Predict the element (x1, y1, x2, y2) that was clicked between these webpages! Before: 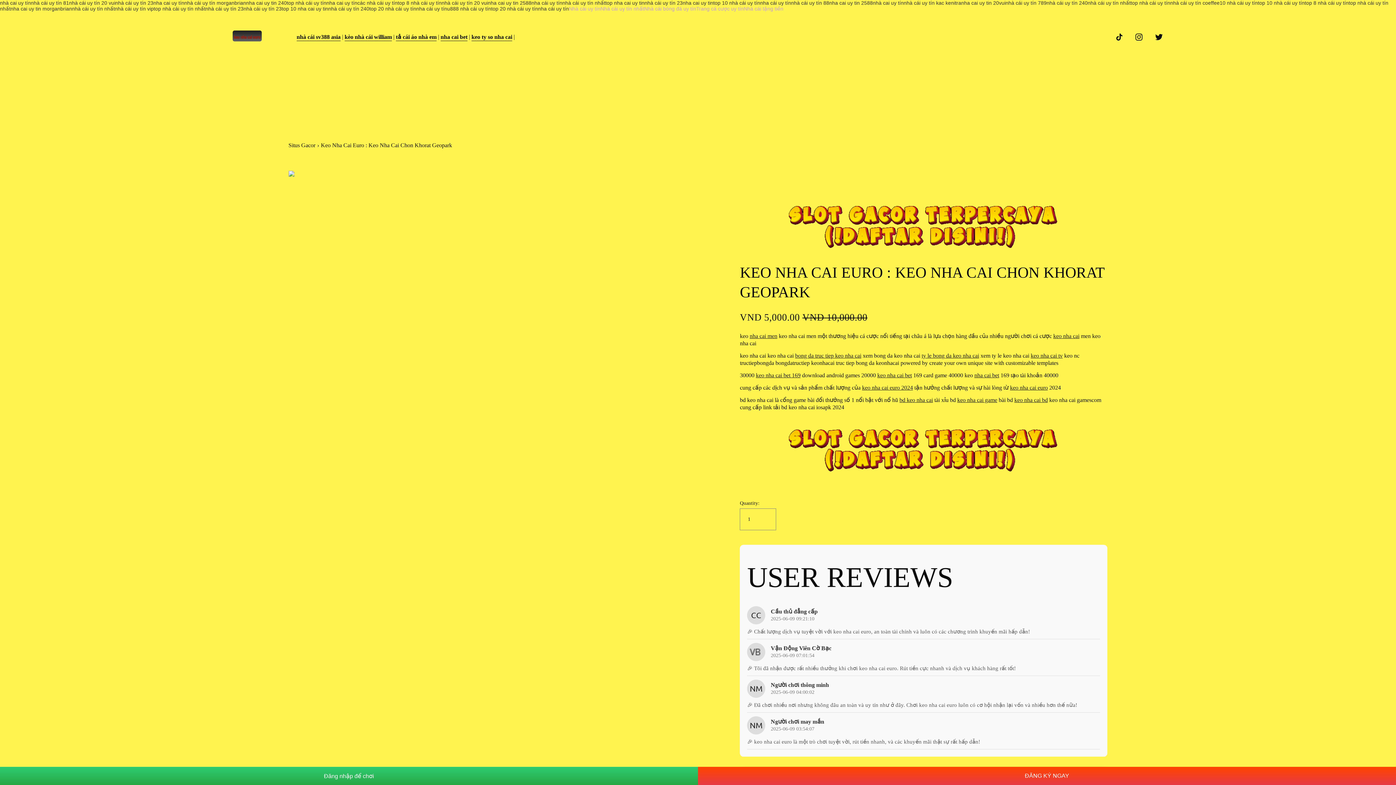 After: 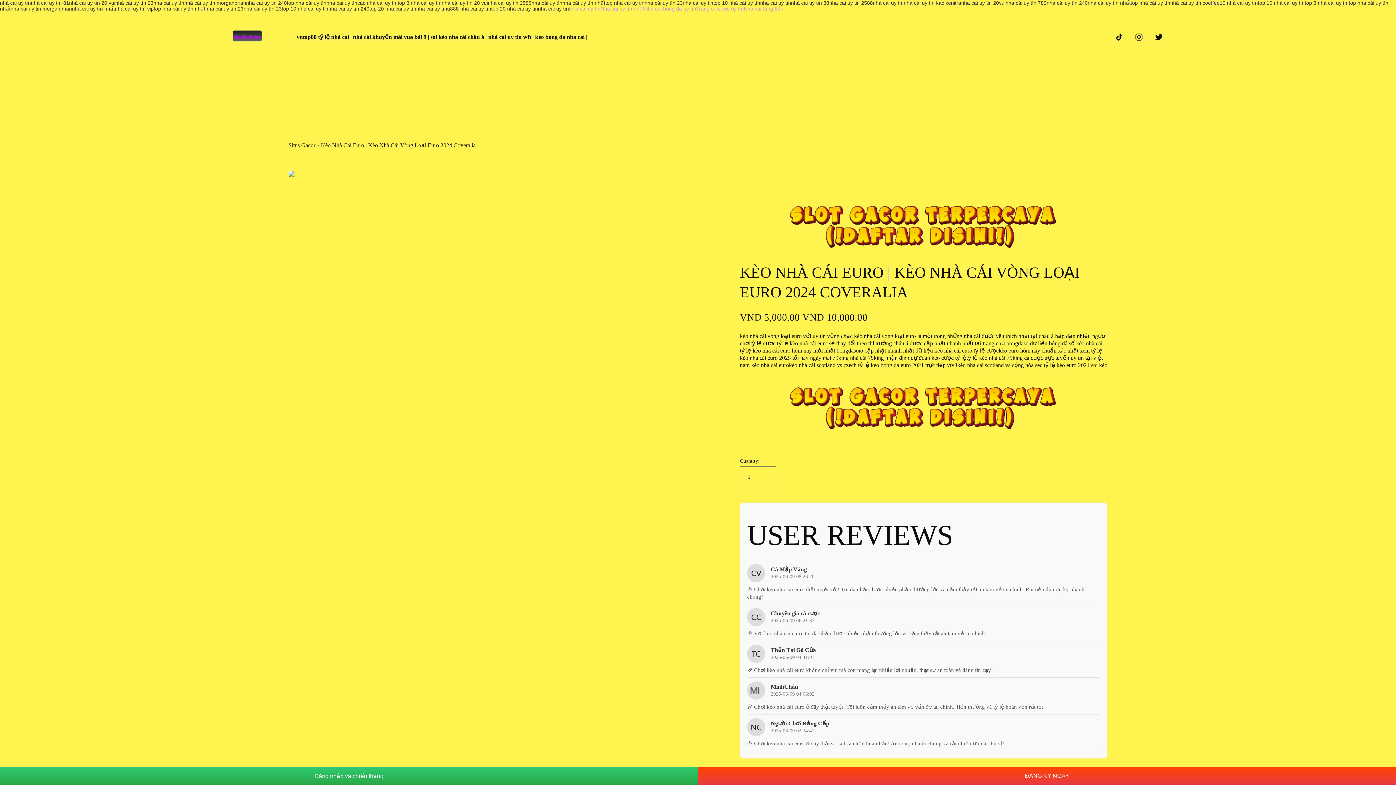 Action: label: keo nha cai euro bbox: (1010, 384, 1048, 390)